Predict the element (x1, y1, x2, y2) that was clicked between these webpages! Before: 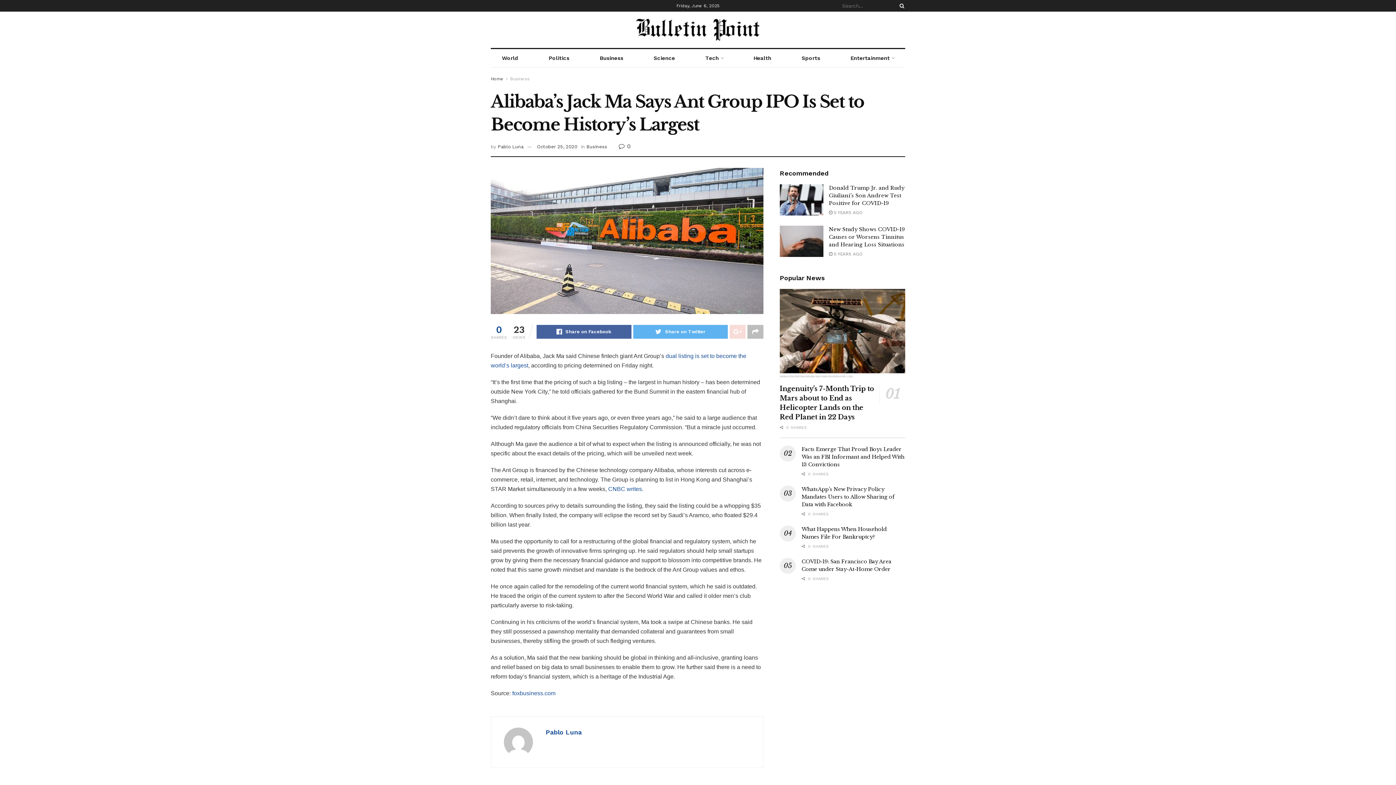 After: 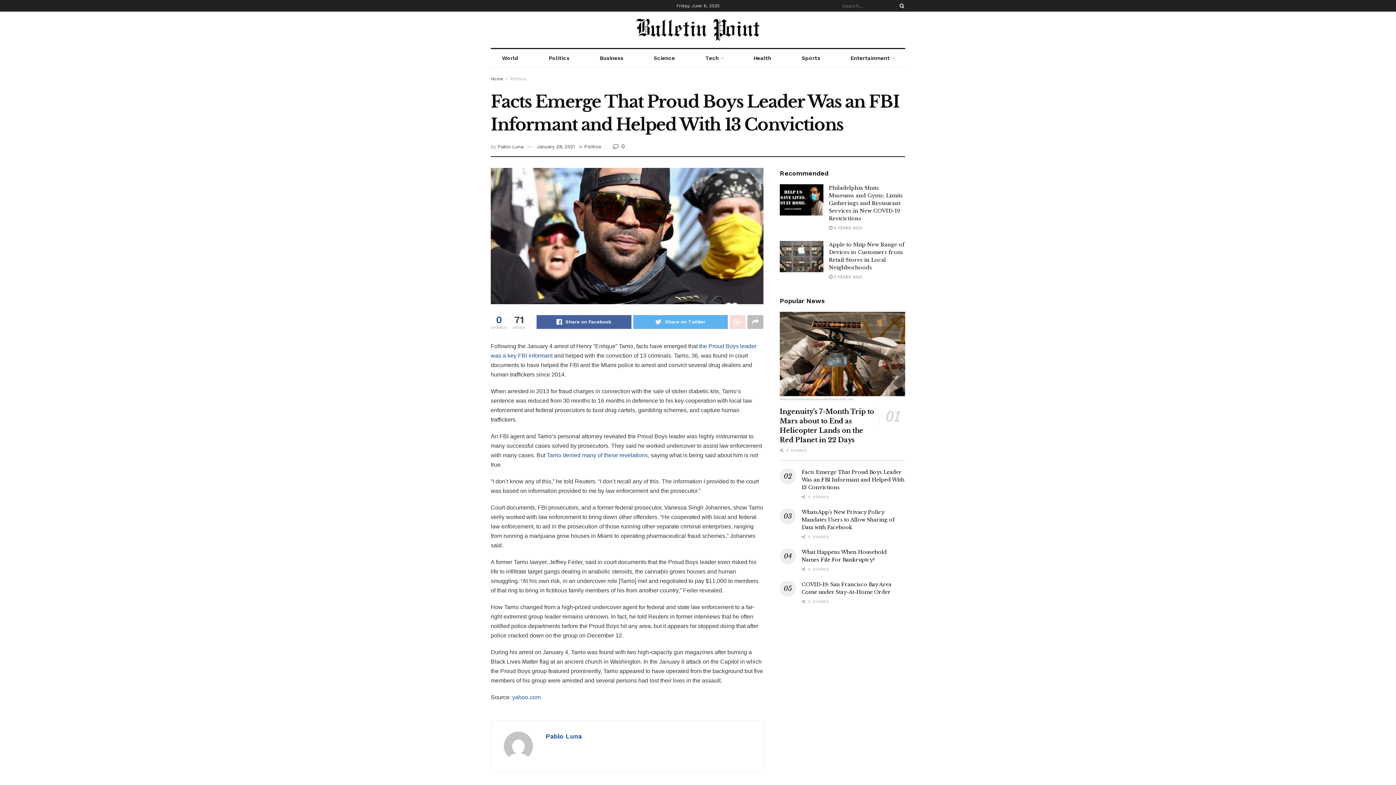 Action: label: Facts Emerge That Proud Boys Leader Was an FBI Informant and Helped With 13 Convictions bbox: (801, 446, 904, 468)